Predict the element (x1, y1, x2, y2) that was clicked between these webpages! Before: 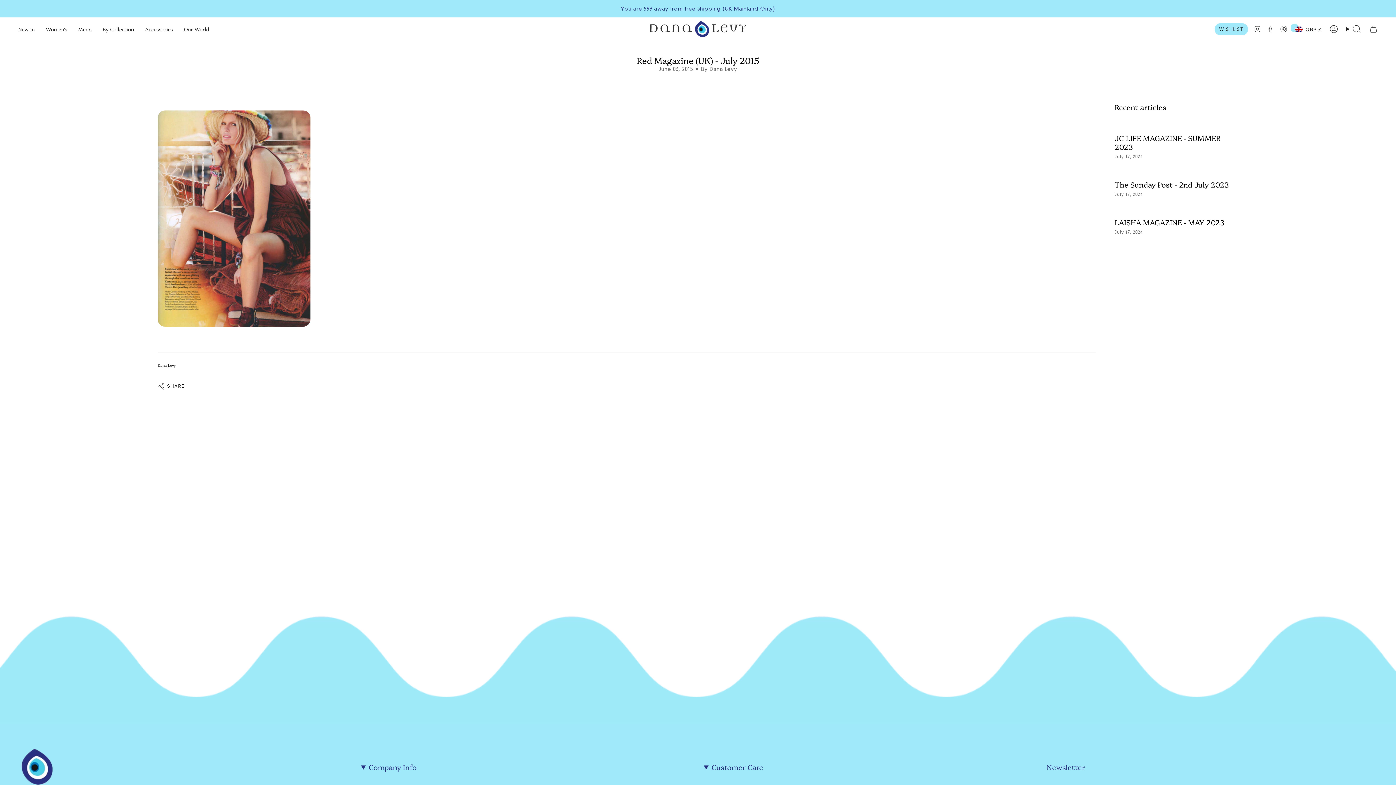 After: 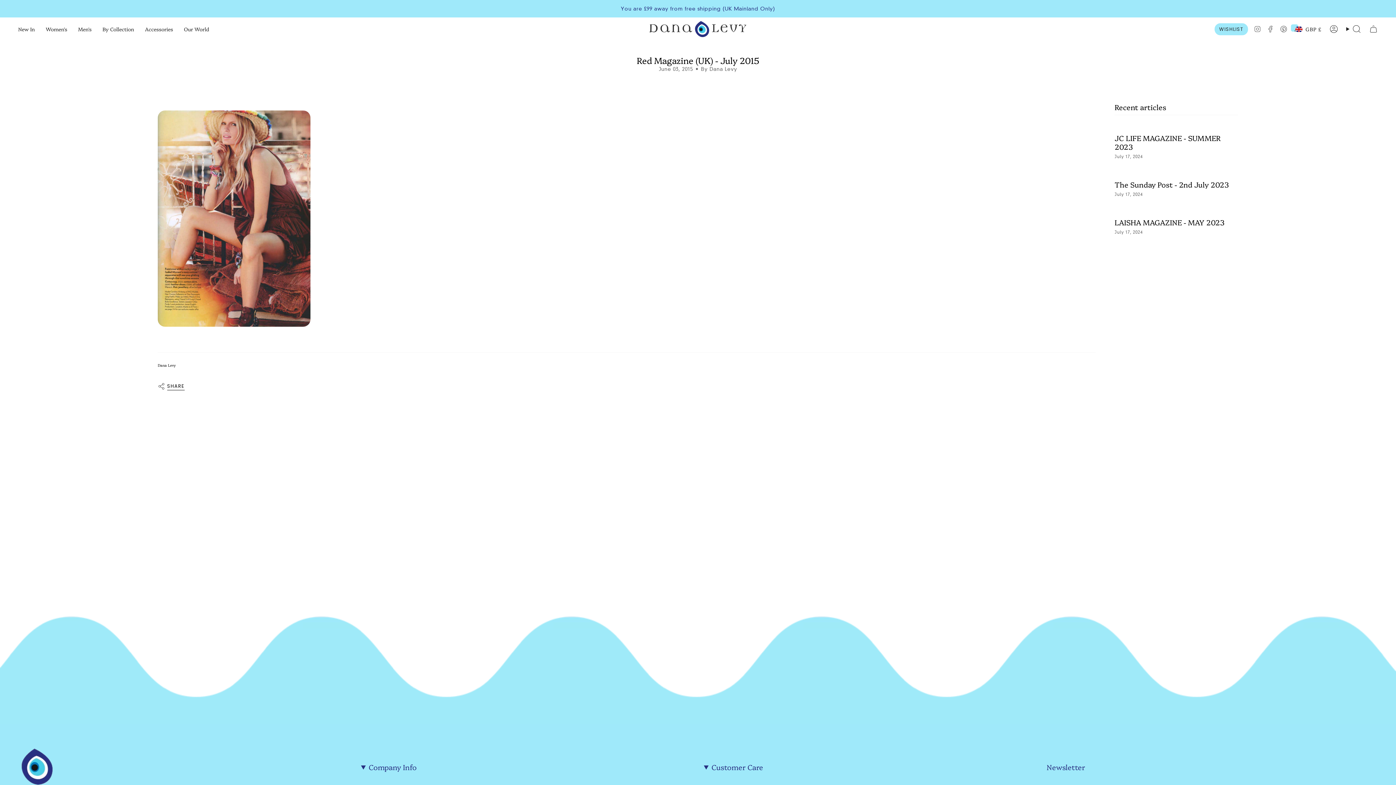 Action: bbox: (157, 379, 184, 393) label: SHARE